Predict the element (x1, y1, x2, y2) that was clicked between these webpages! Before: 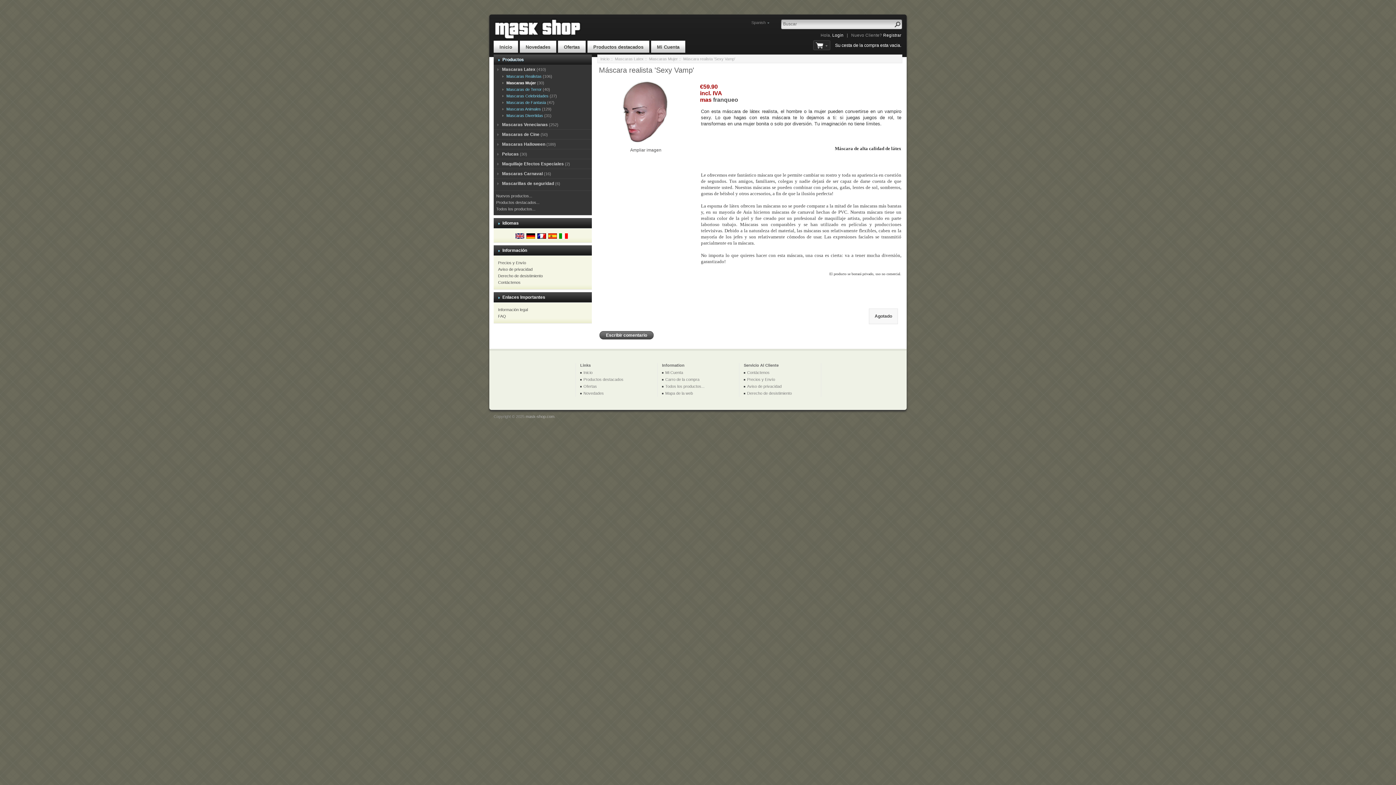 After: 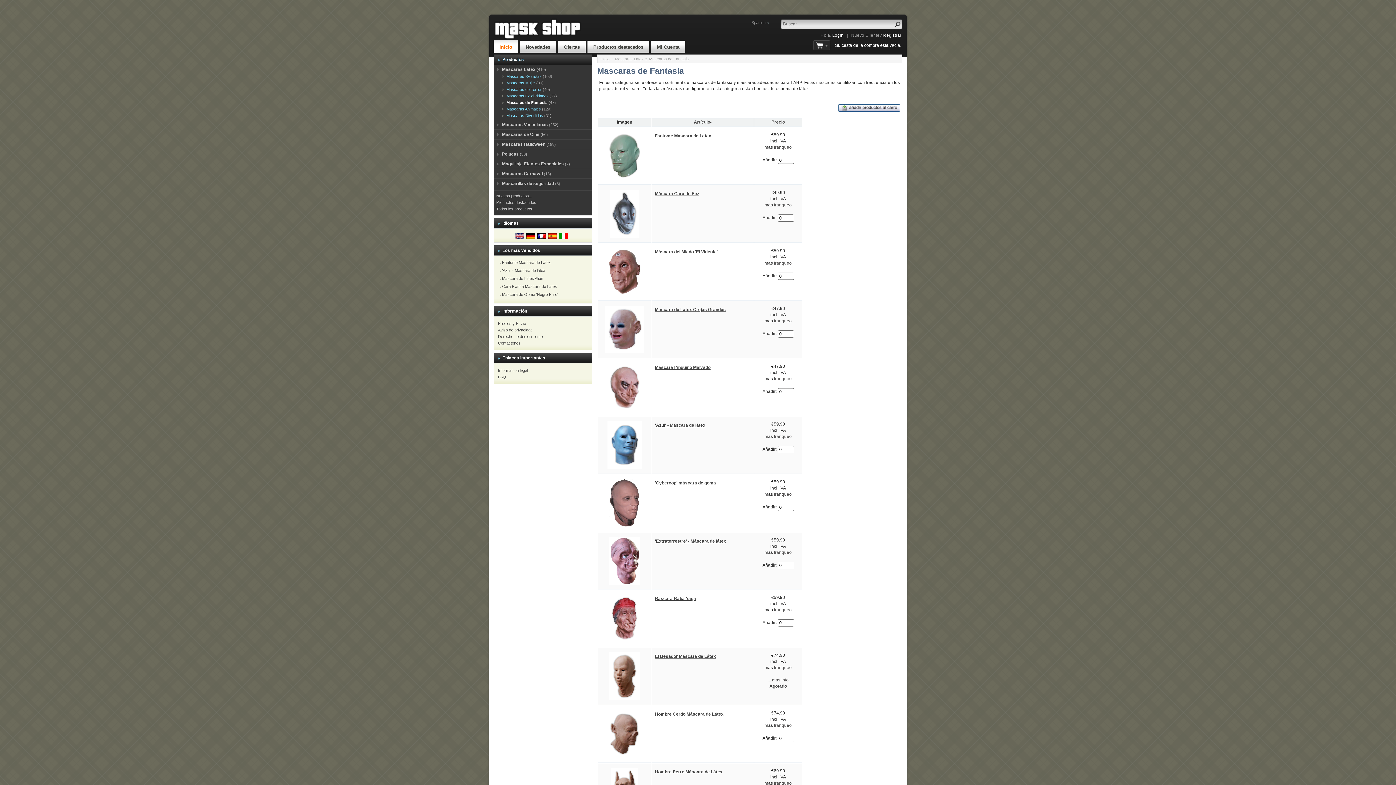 Action: label:   Mascaras de Fantasia bbox: (501, 100, 546, 104)